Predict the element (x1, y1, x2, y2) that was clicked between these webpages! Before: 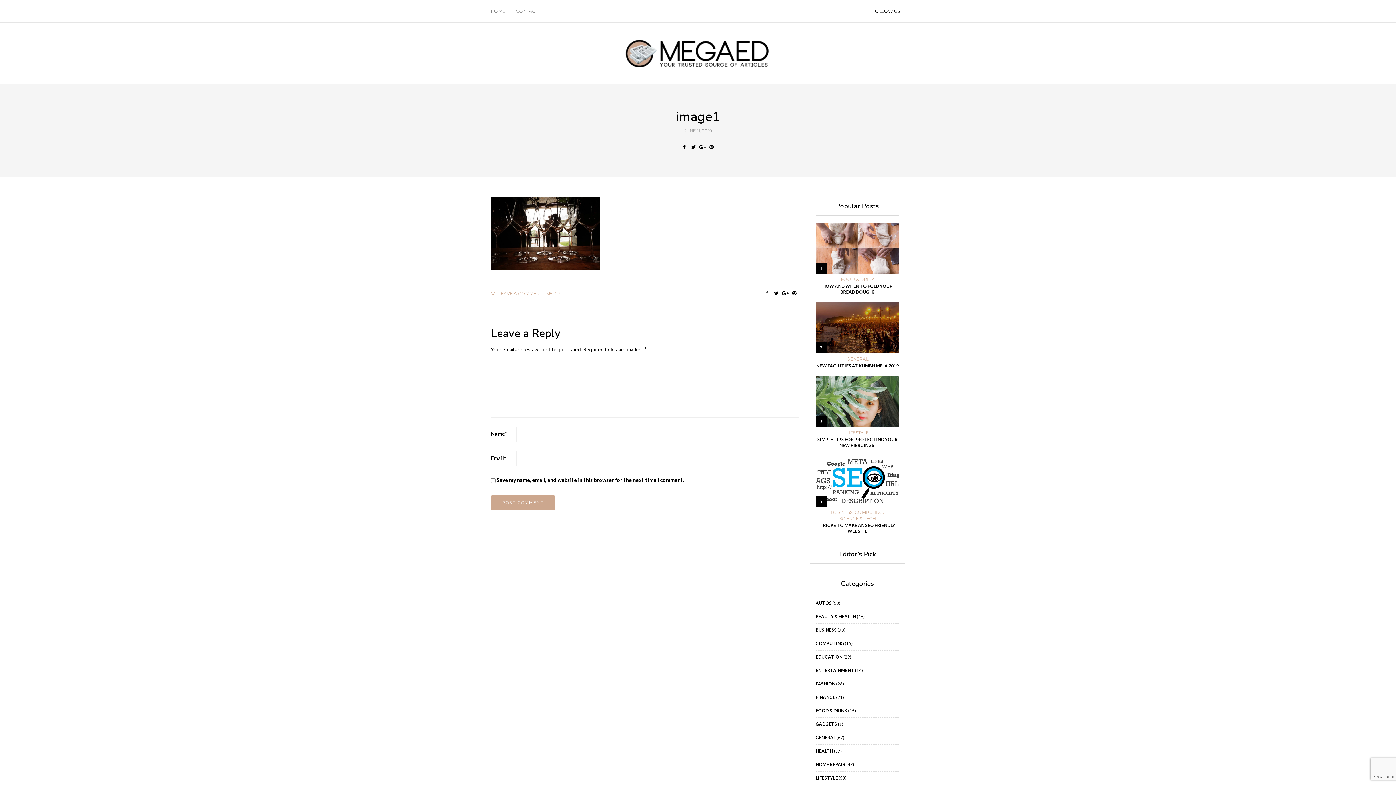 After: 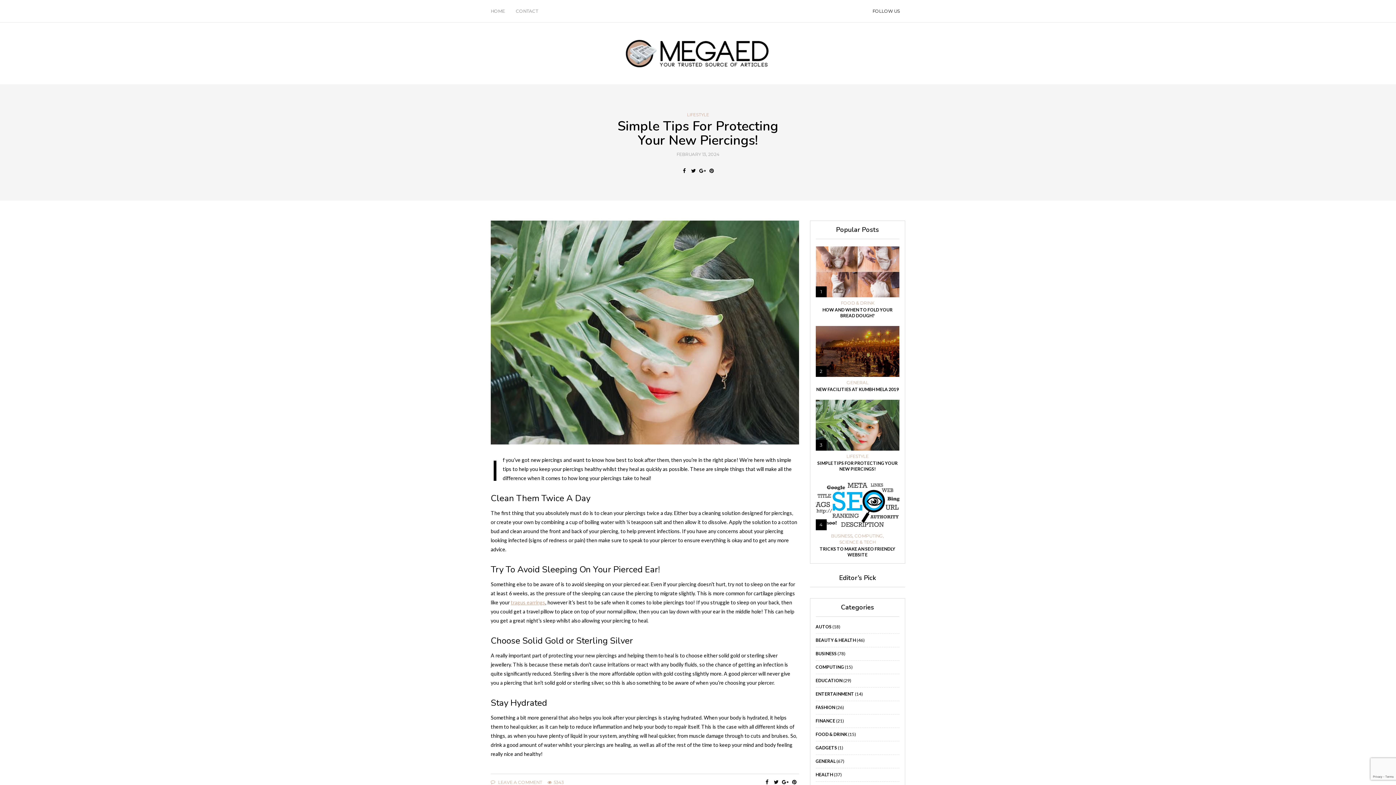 Action: label: SIMPLE TIPS FOR PROTECTING YOUR NEW PIERCINGS! bbox: (817, 437, 897, 448)